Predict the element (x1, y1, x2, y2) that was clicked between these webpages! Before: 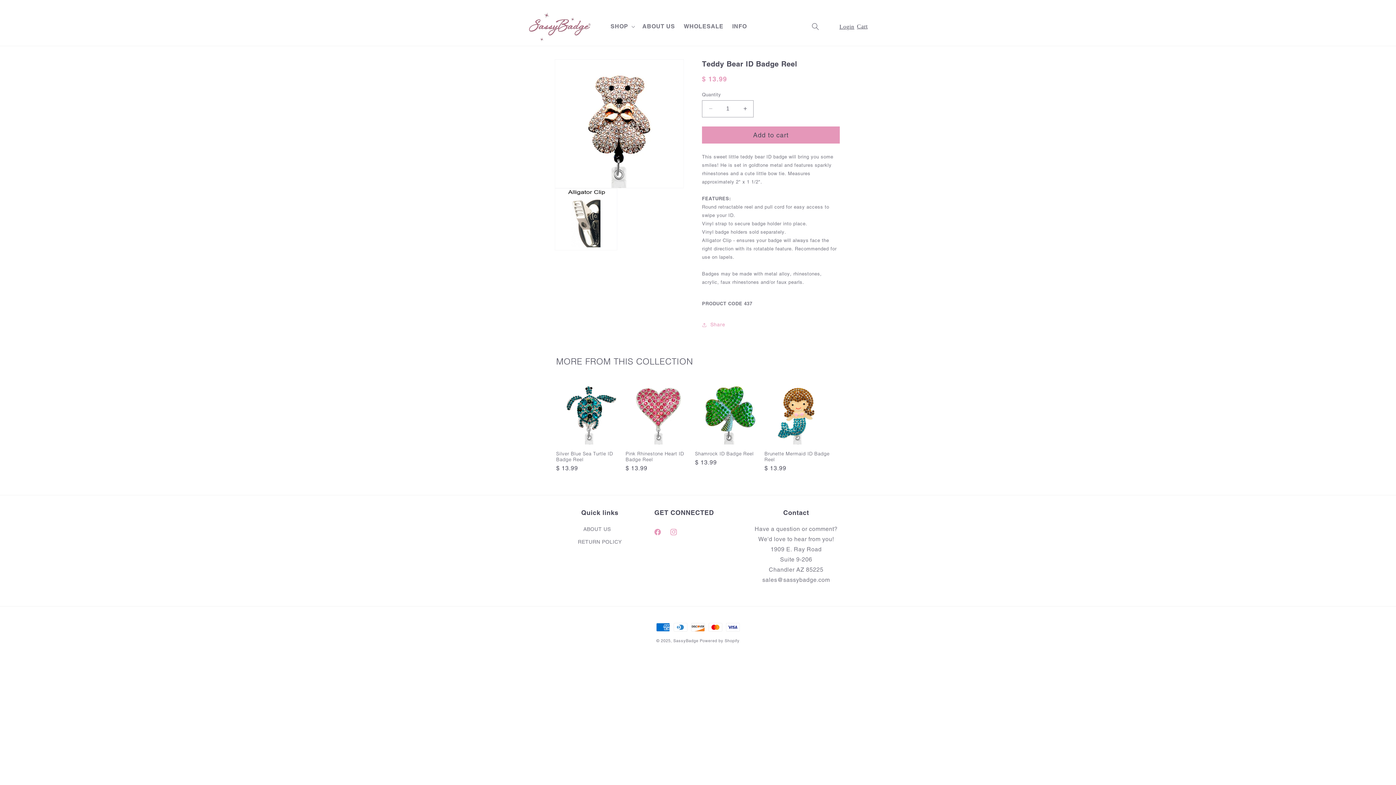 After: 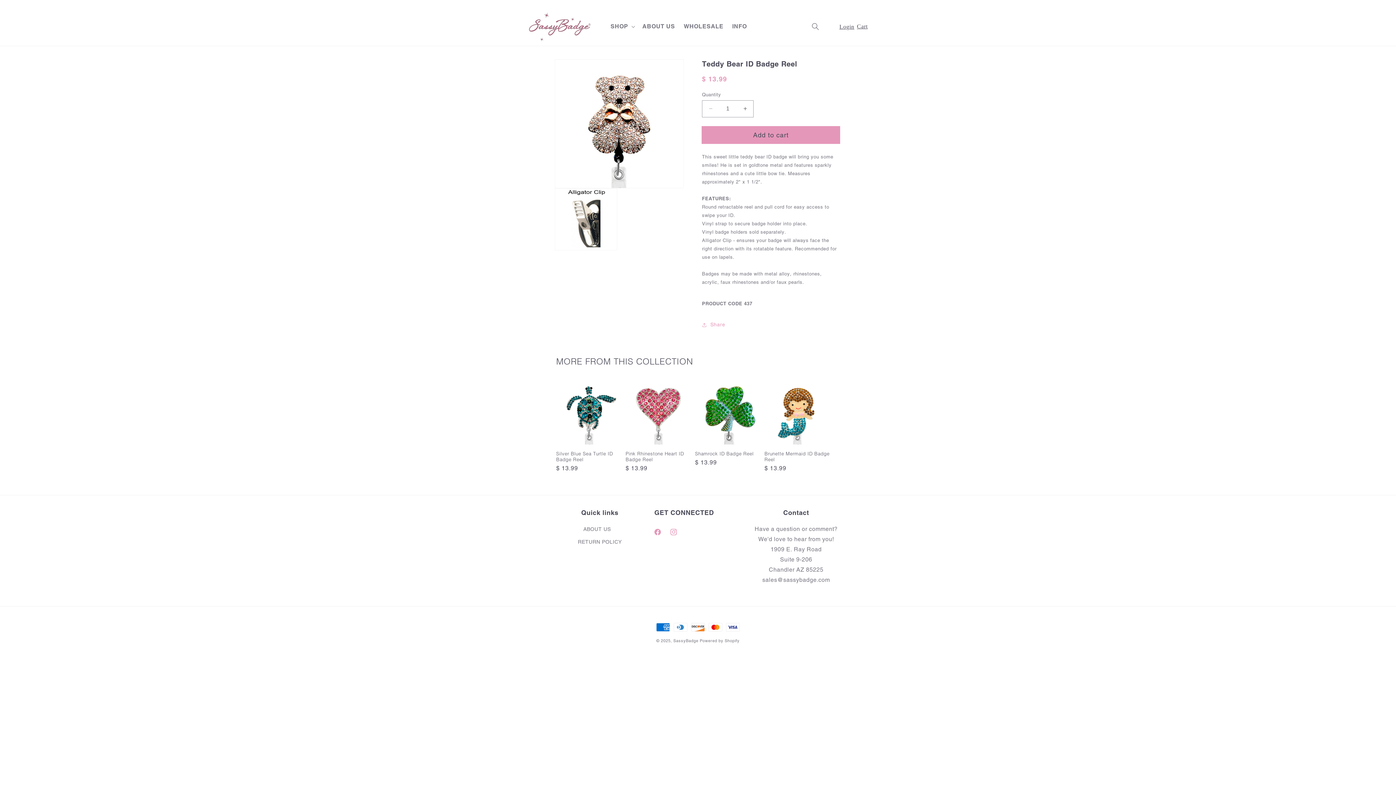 Action: label: Add to cart bbox: (702, 126, 840, 143)